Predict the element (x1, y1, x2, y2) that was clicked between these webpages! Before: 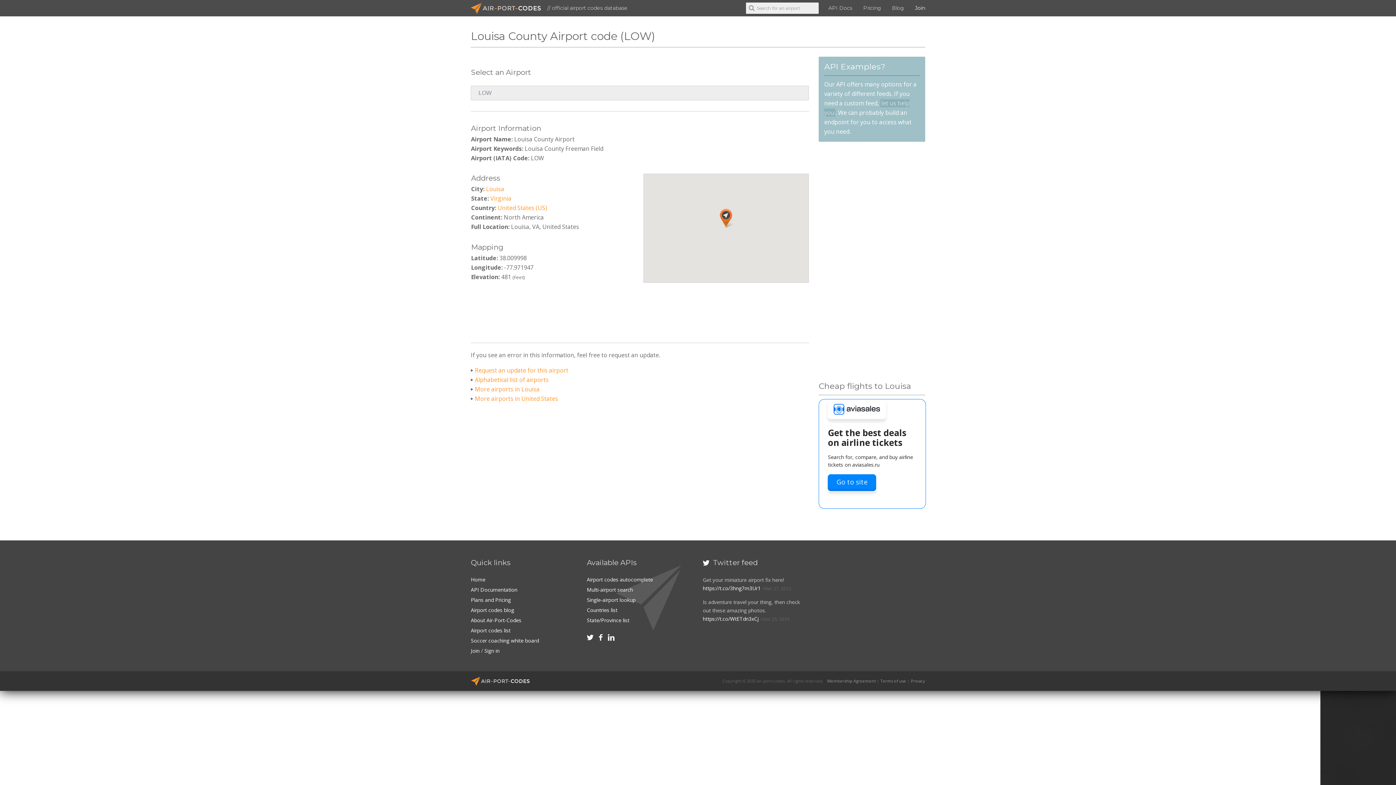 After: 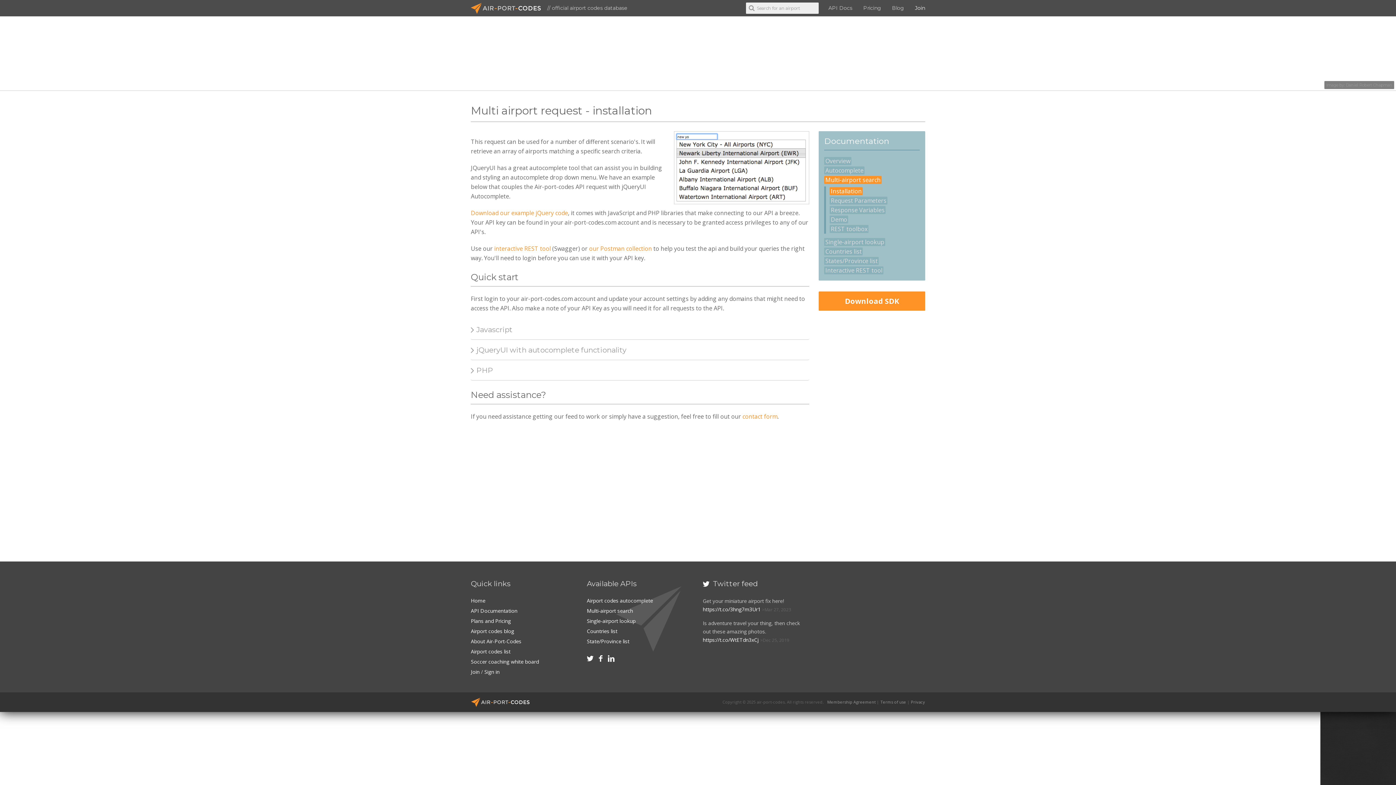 Action: label: Multi-airport search bbox: (587, 586, 633, 593)